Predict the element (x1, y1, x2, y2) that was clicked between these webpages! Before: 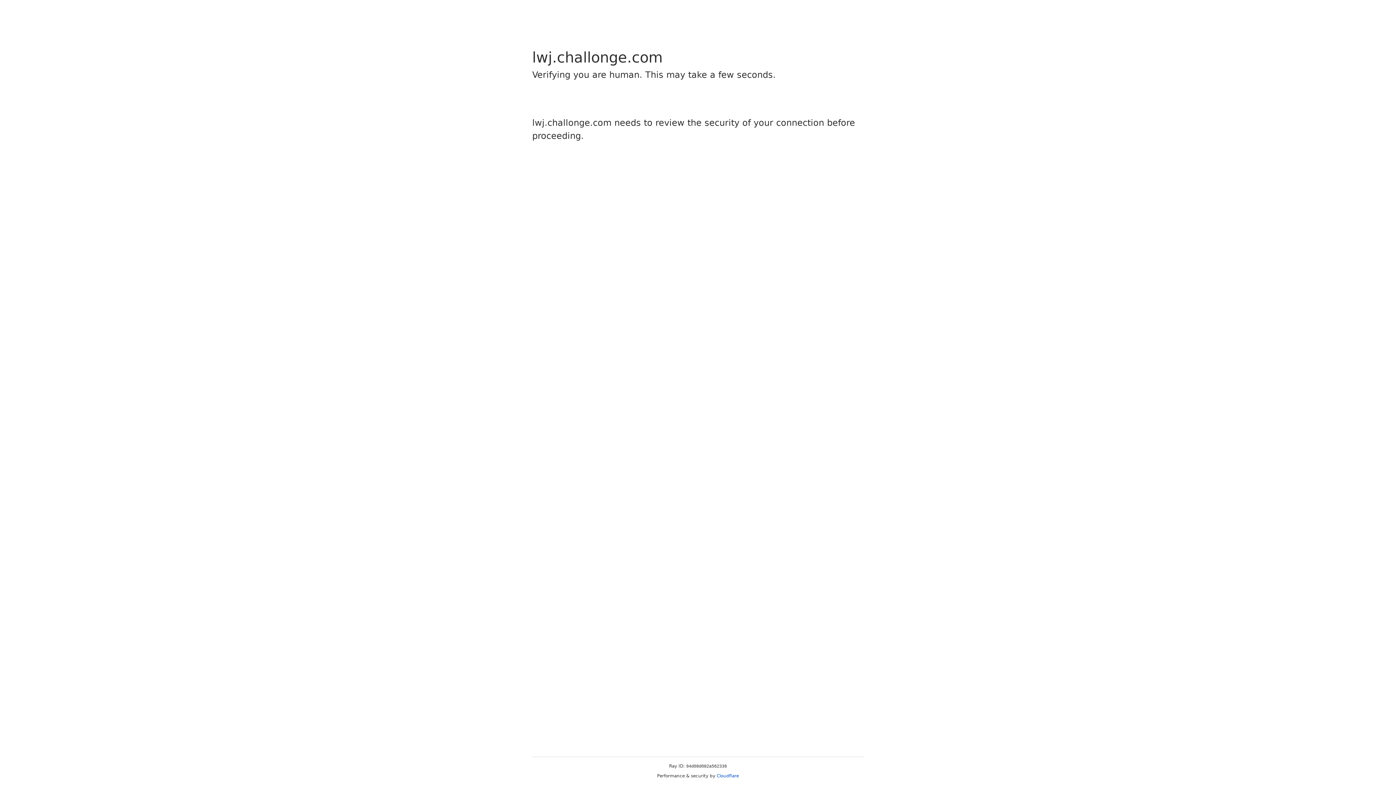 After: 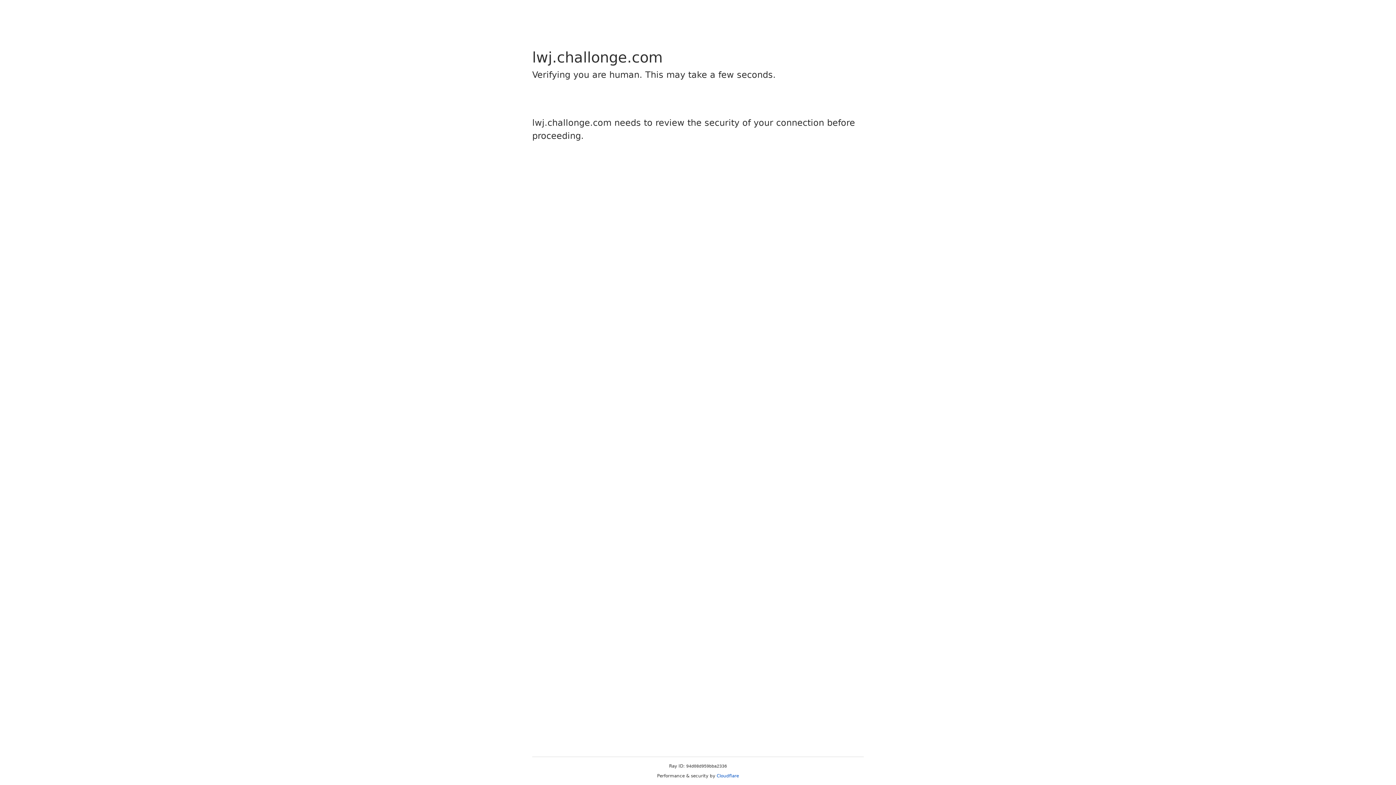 Action: label: Cloudflare bbox: (716, 773, 739, 778)